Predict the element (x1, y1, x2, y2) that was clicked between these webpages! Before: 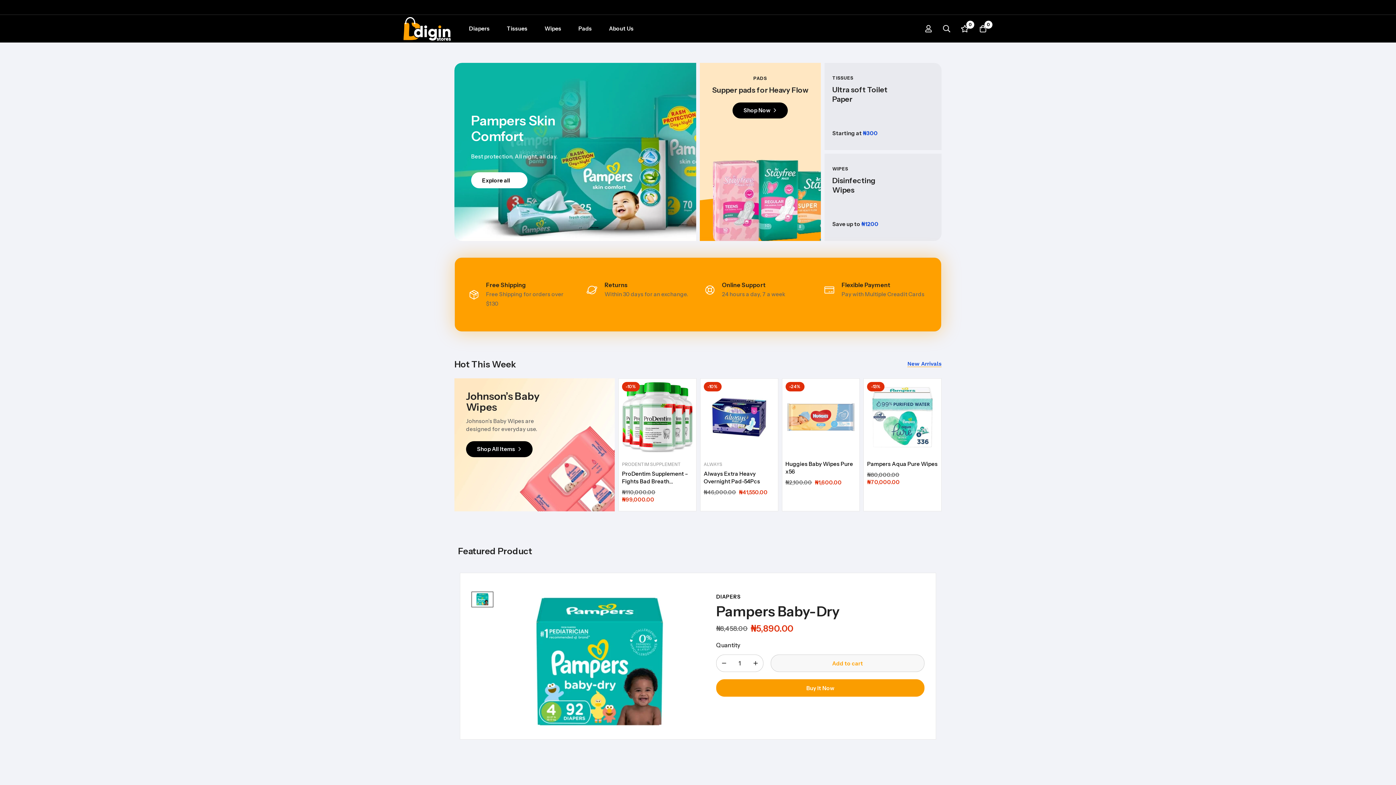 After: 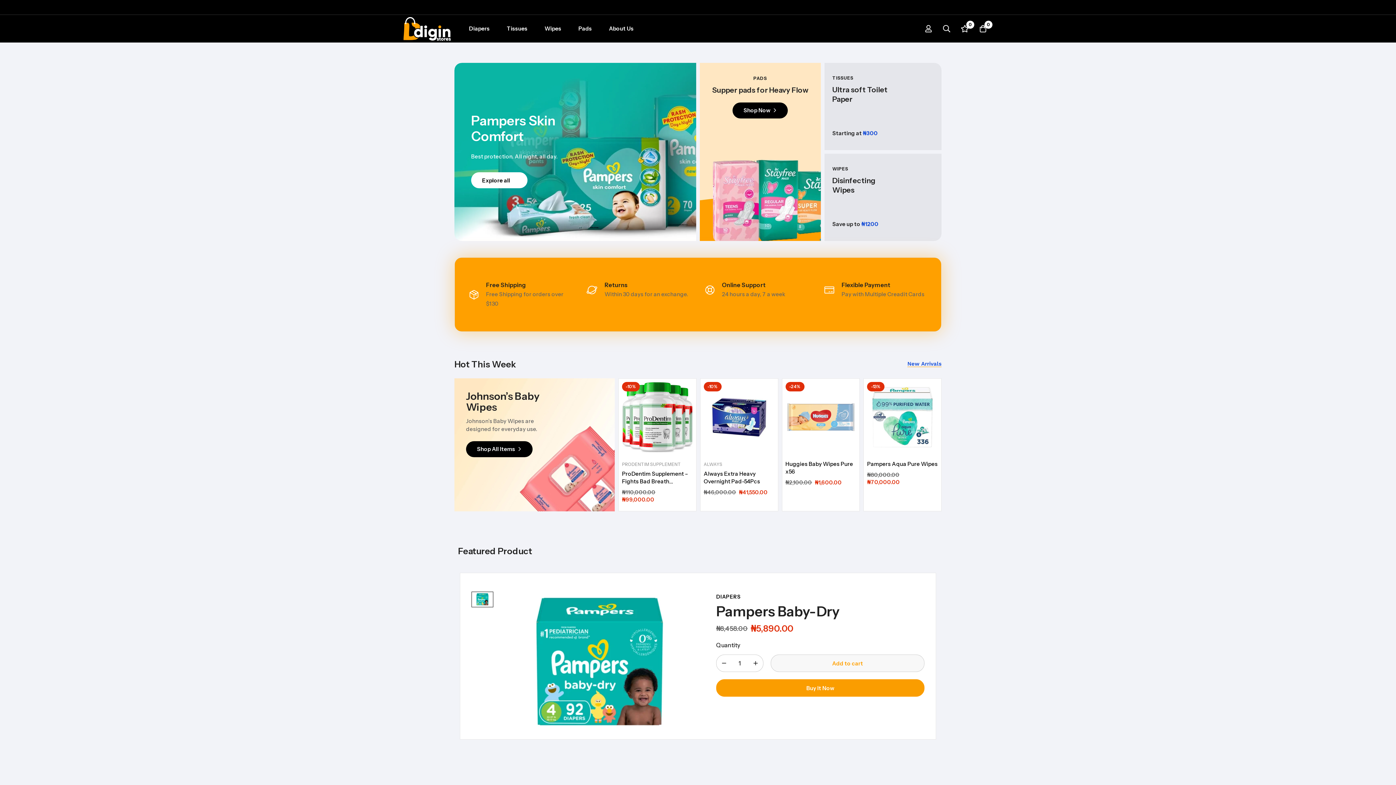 Action: bbox: (403, 14, 450, 42)